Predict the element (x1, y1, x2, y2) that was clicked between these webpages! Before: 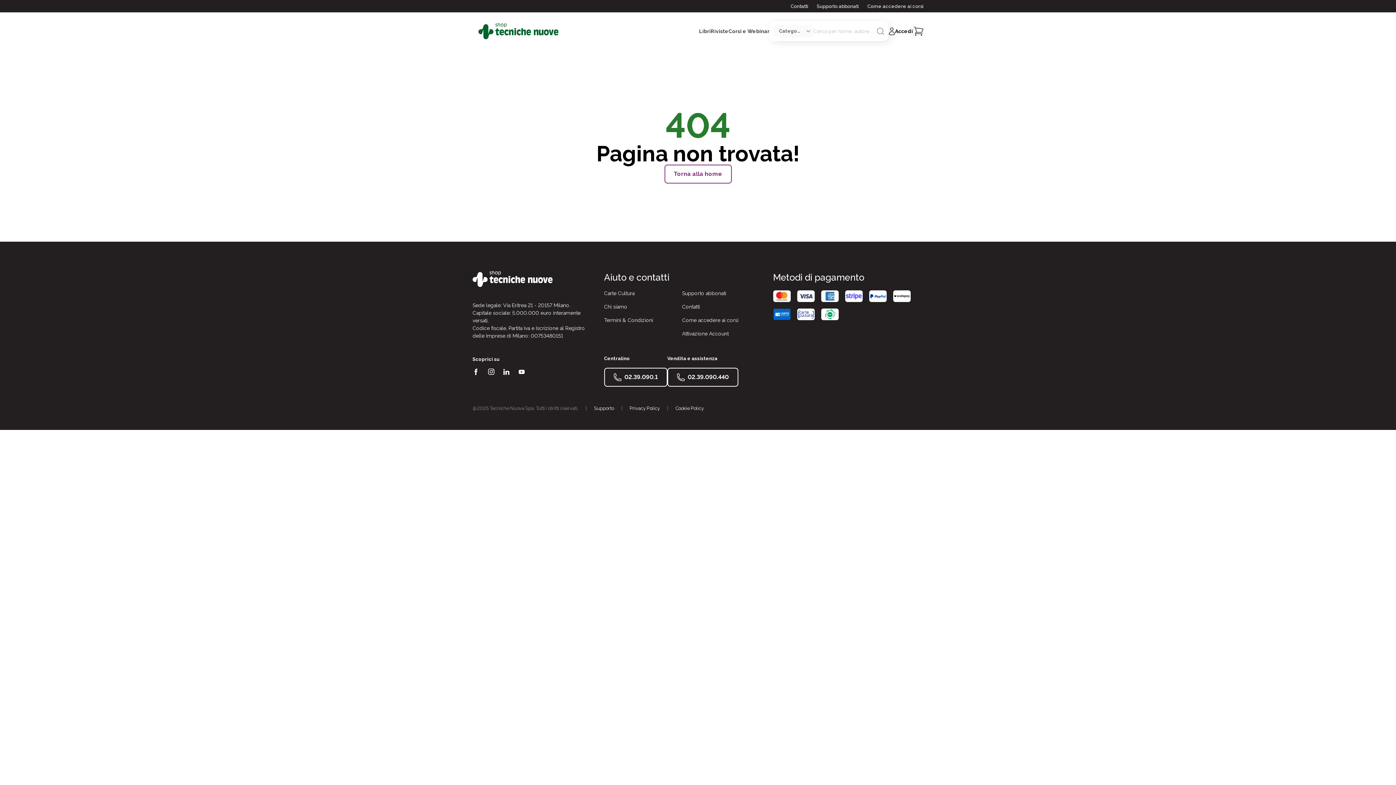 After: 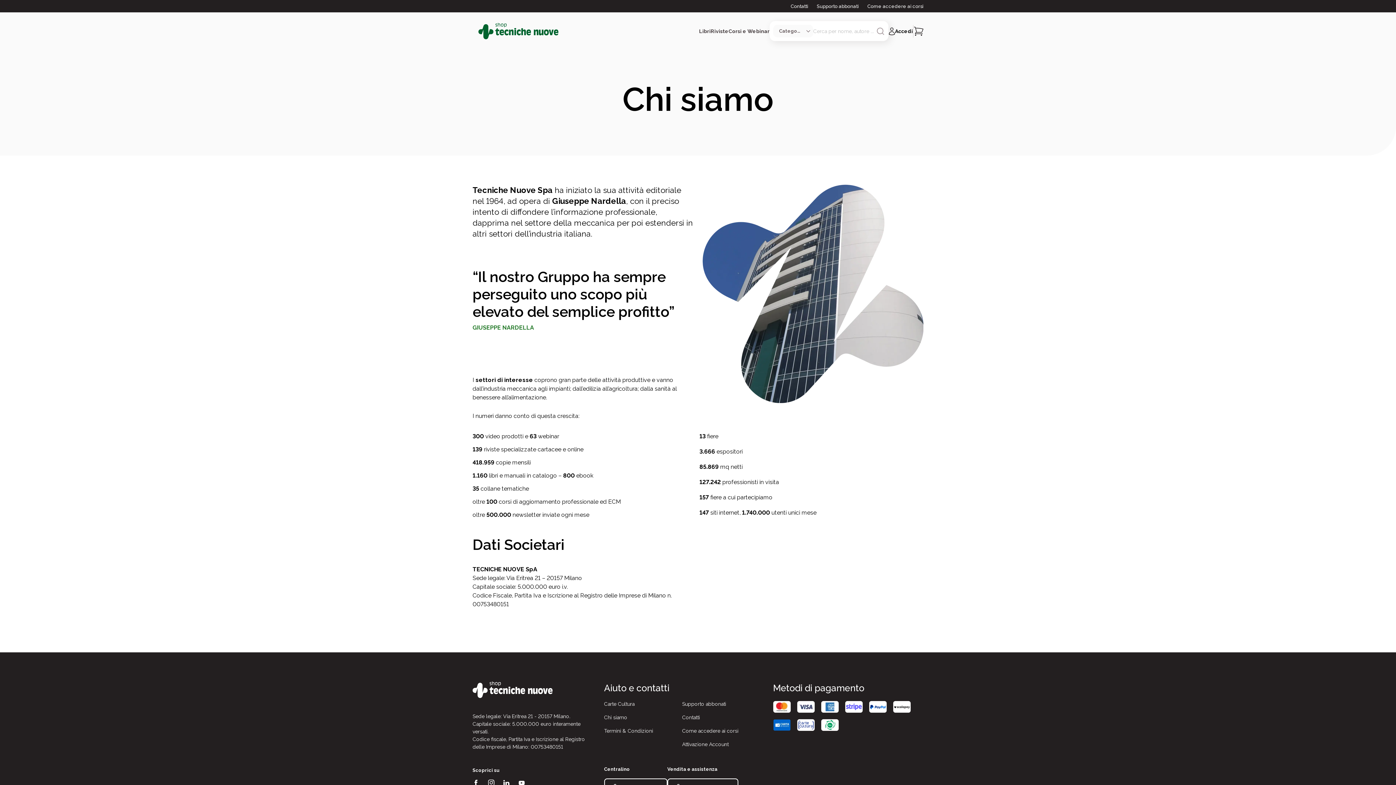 Action: bbox: (604, 303, 676, 310) label: Chi siamo